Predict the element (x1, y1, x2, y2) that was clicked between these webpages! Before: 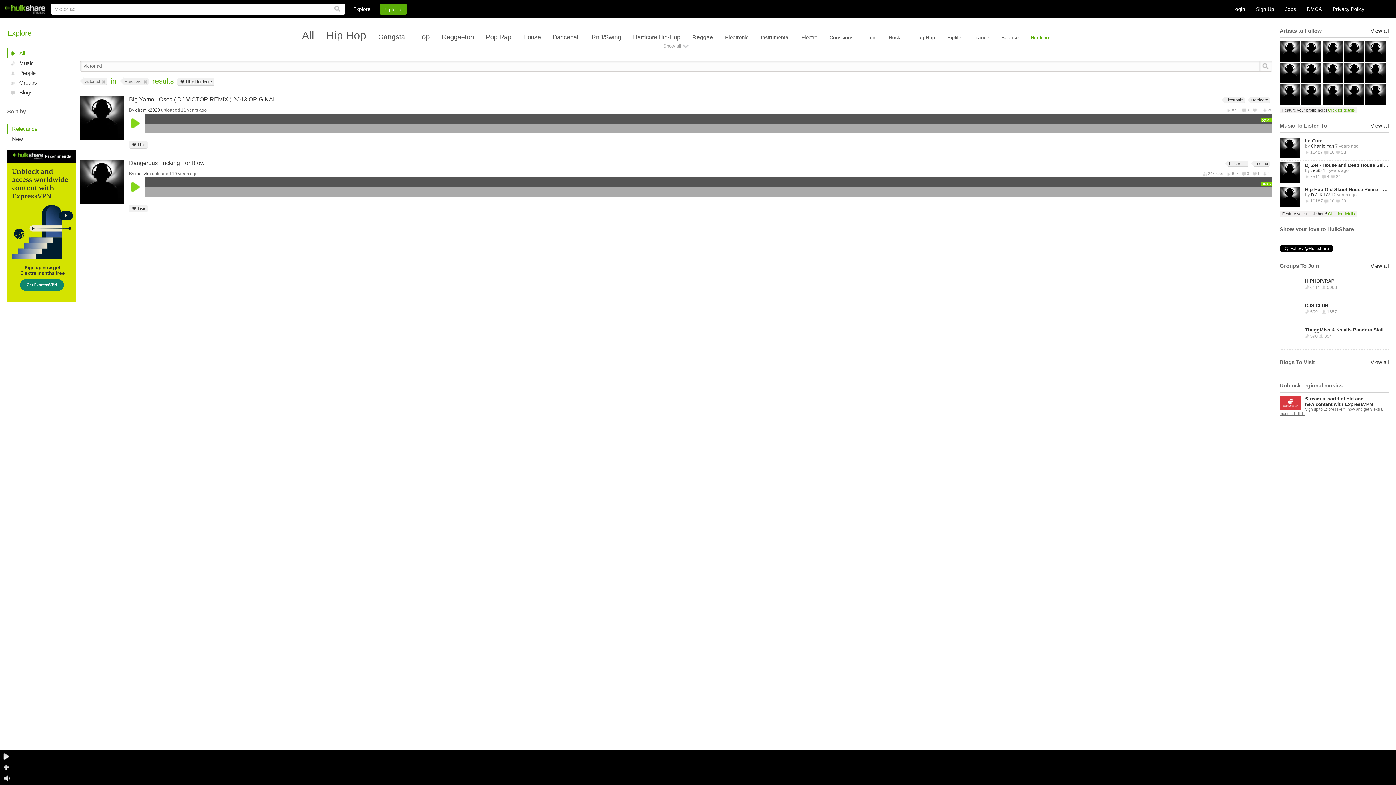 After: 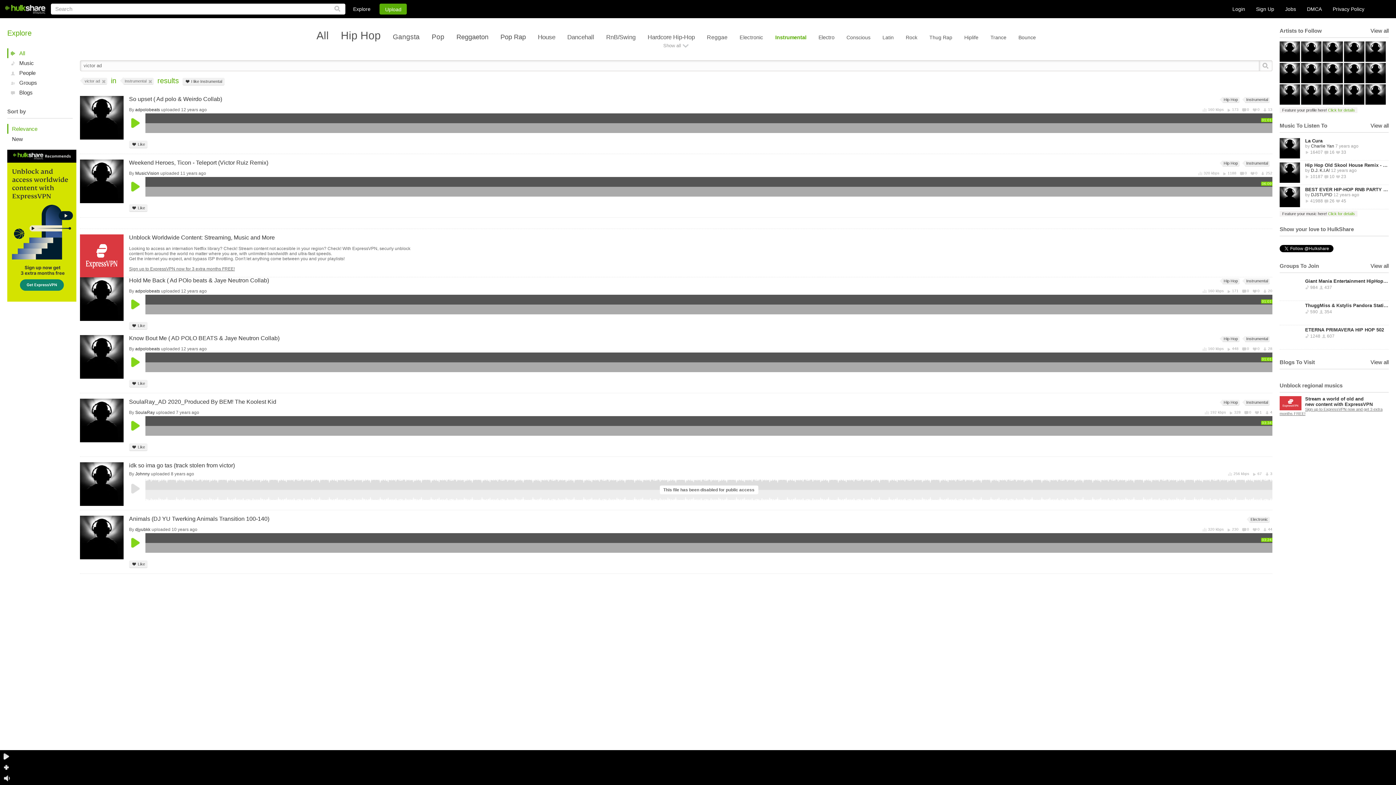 Action: bbox: (760, 34, 789, 40) label: Instrumental